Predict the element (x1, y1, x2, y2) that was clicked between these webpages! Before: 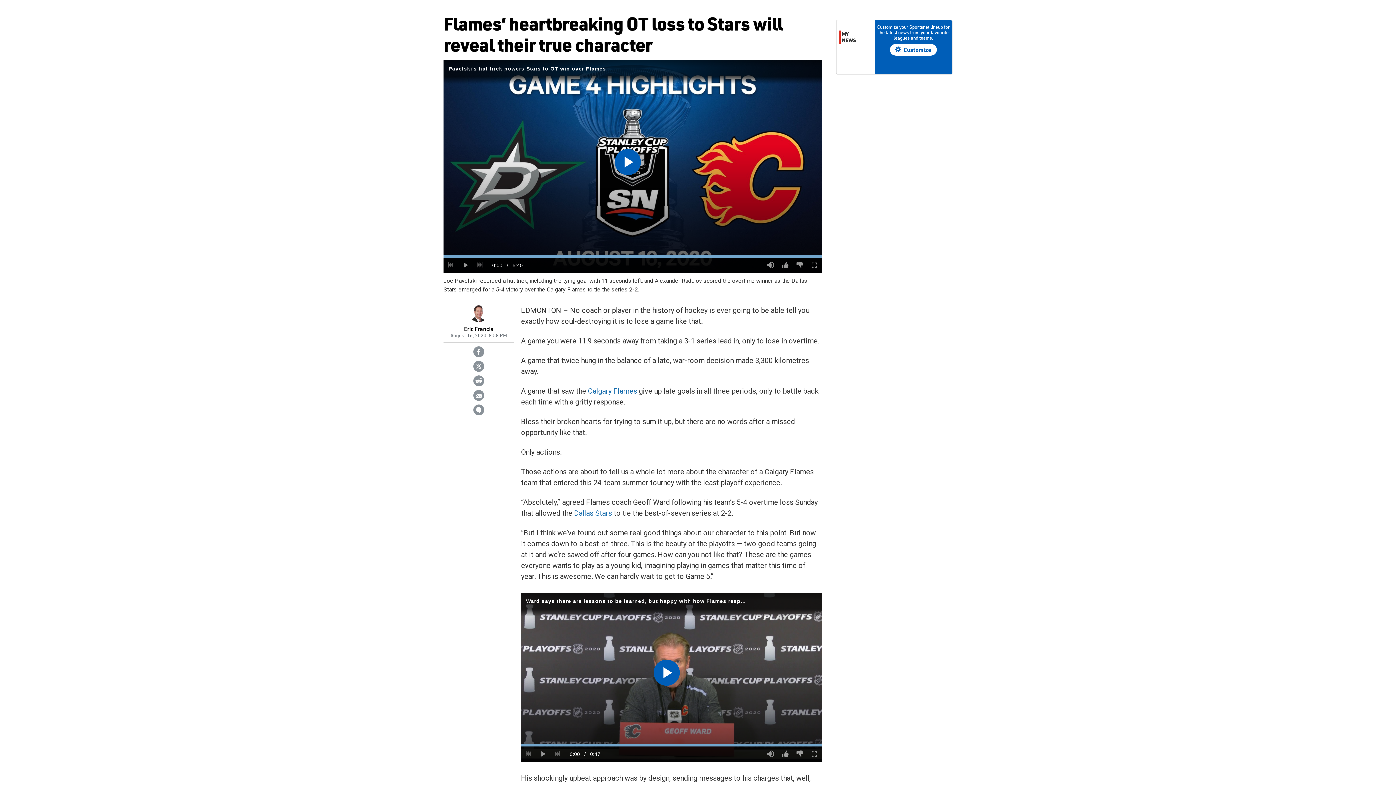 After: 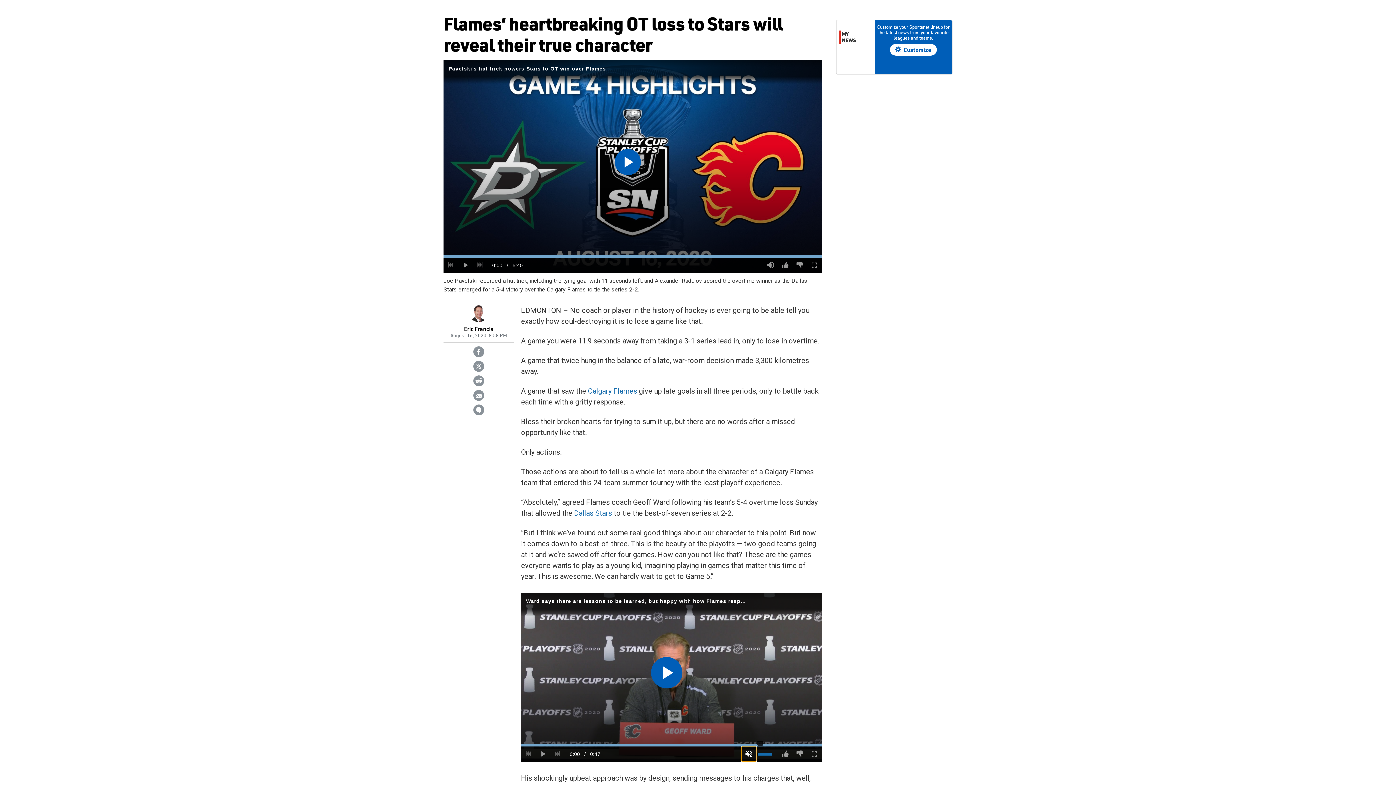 Action: bbox: (763, 746, 778, 762) label: Mute